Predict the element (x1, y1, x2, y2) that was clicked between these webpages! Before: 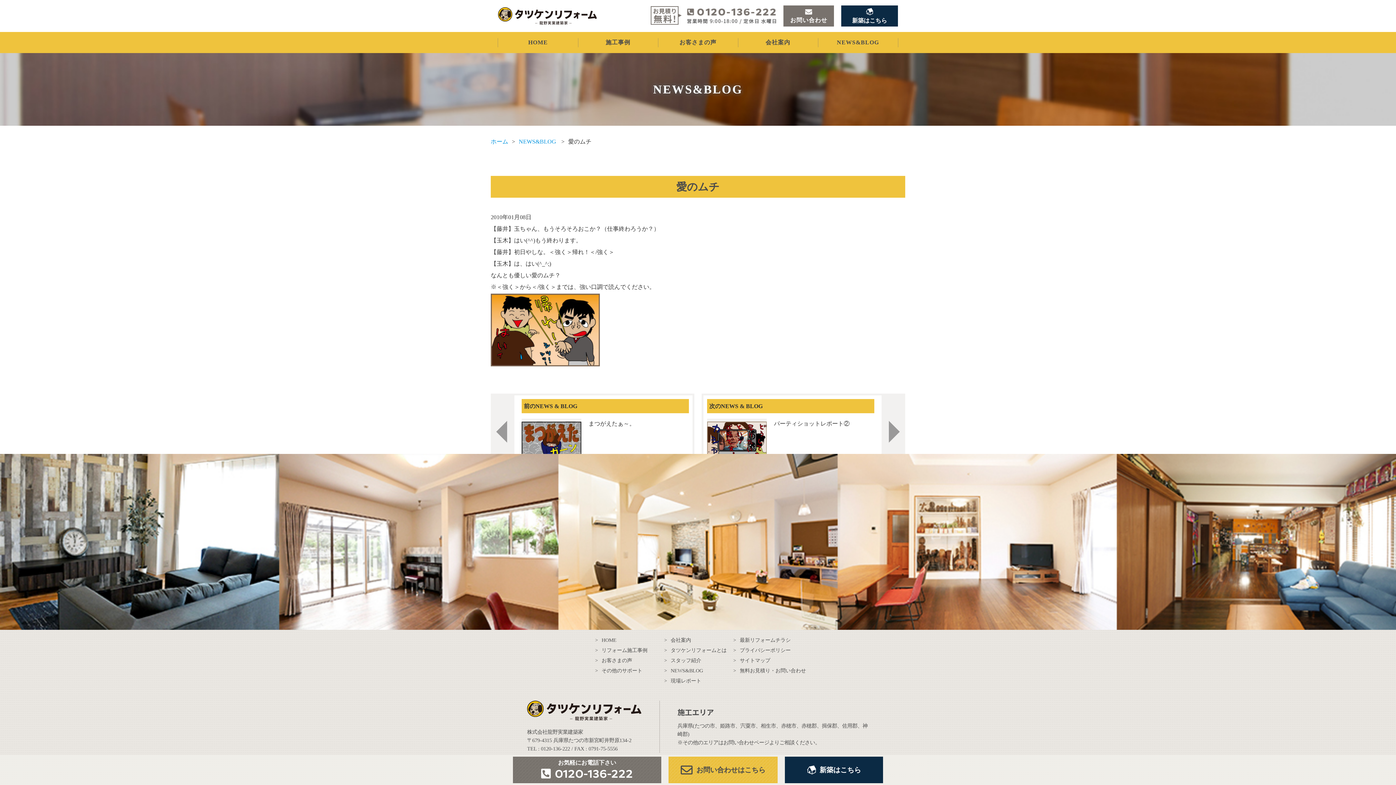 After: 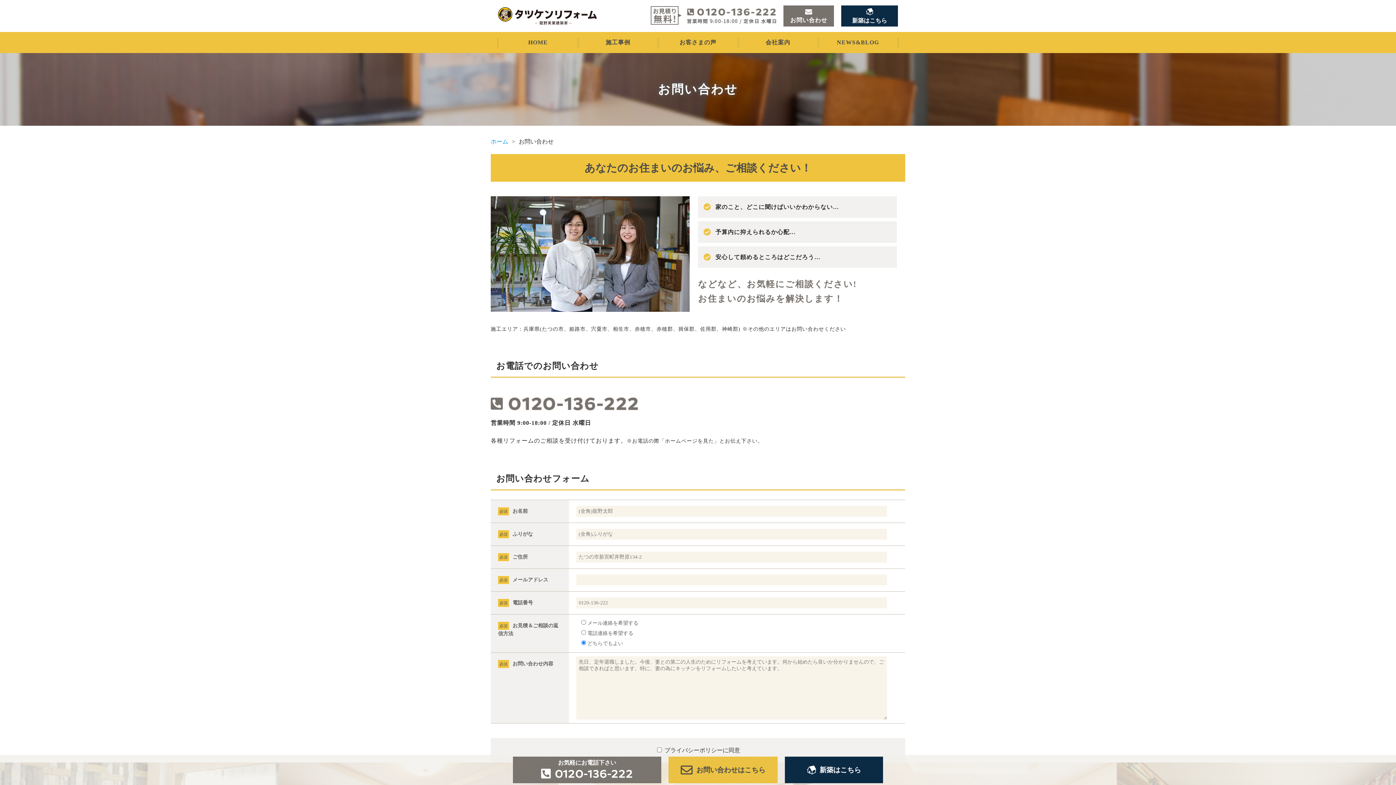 Action: bbox: (783, 5, 834, 26) label: お問い合わせ